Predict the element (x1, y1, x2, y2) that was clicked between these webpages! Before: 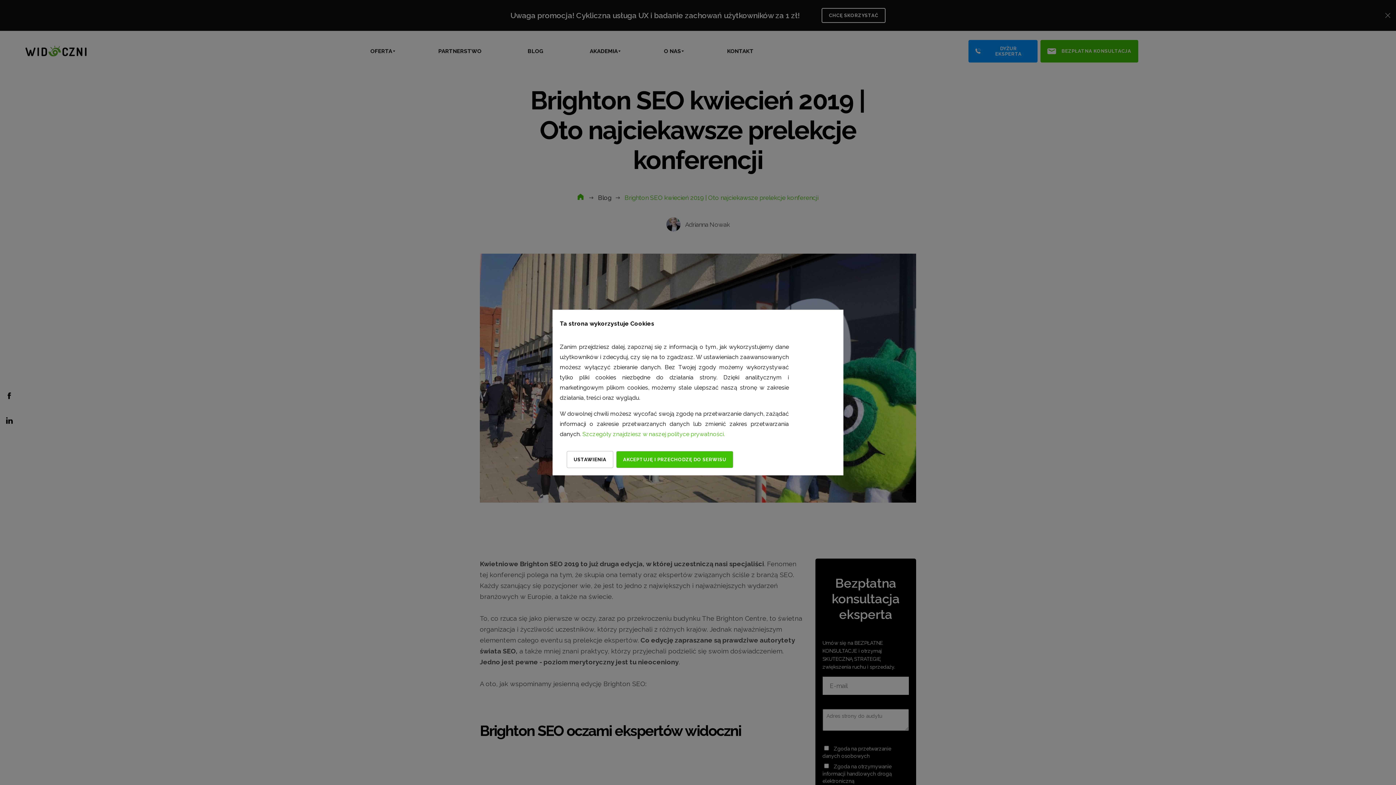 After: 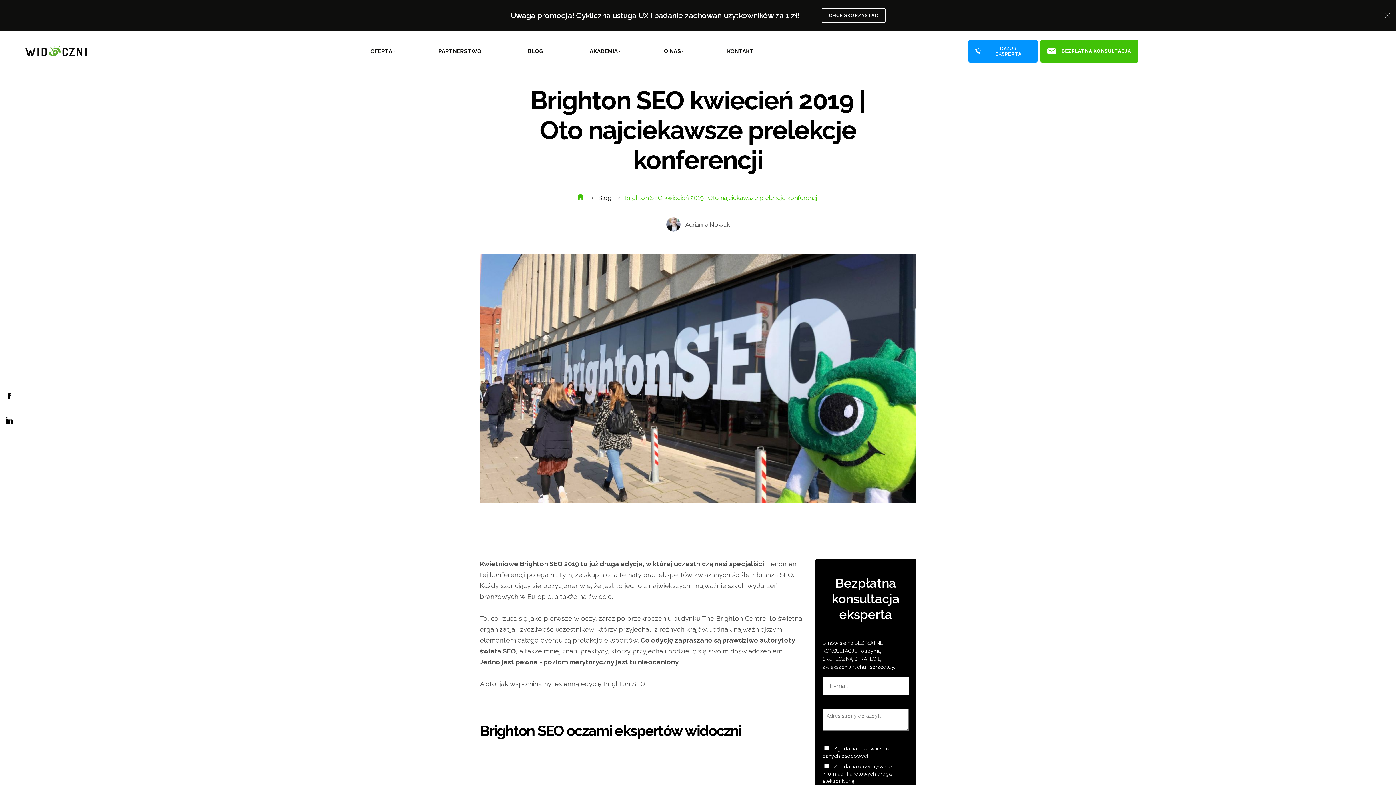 Action: bbox: (616, 451, 733, 468) label: AKCEPTUJĘ I PRZECHODZĘ DO SERWISU